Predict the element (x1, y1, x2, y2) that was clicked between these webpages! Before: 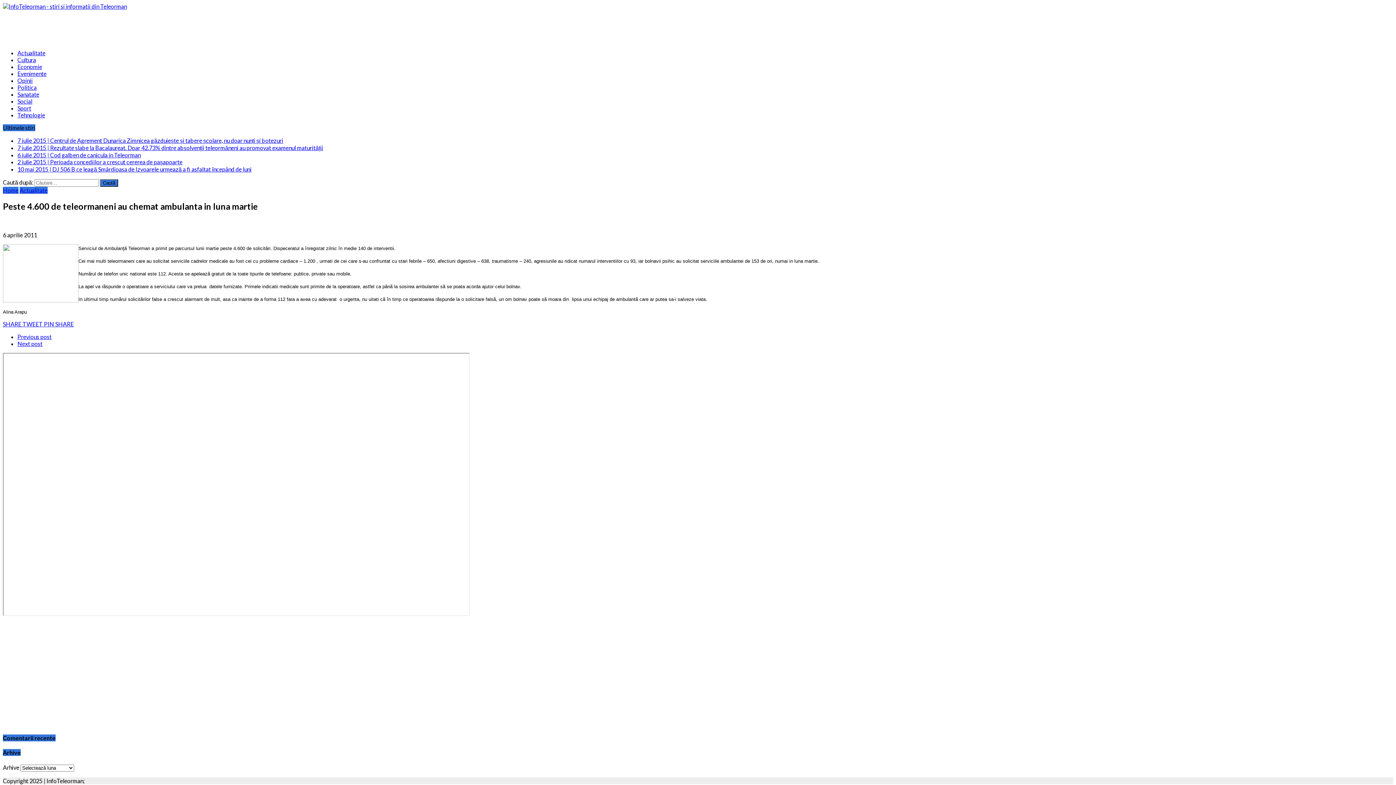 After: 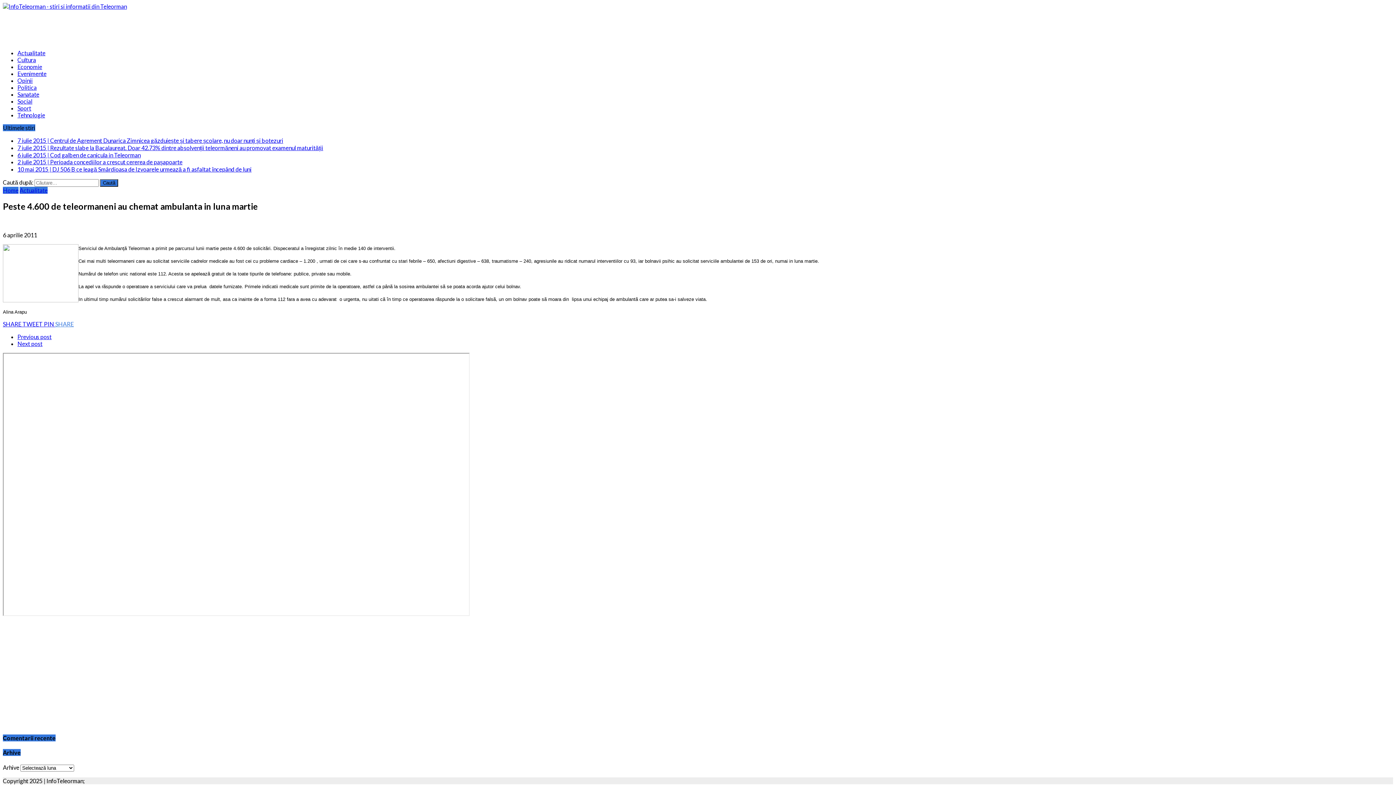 Action: label: SHARE bbox: (55, 320, 73, 327)